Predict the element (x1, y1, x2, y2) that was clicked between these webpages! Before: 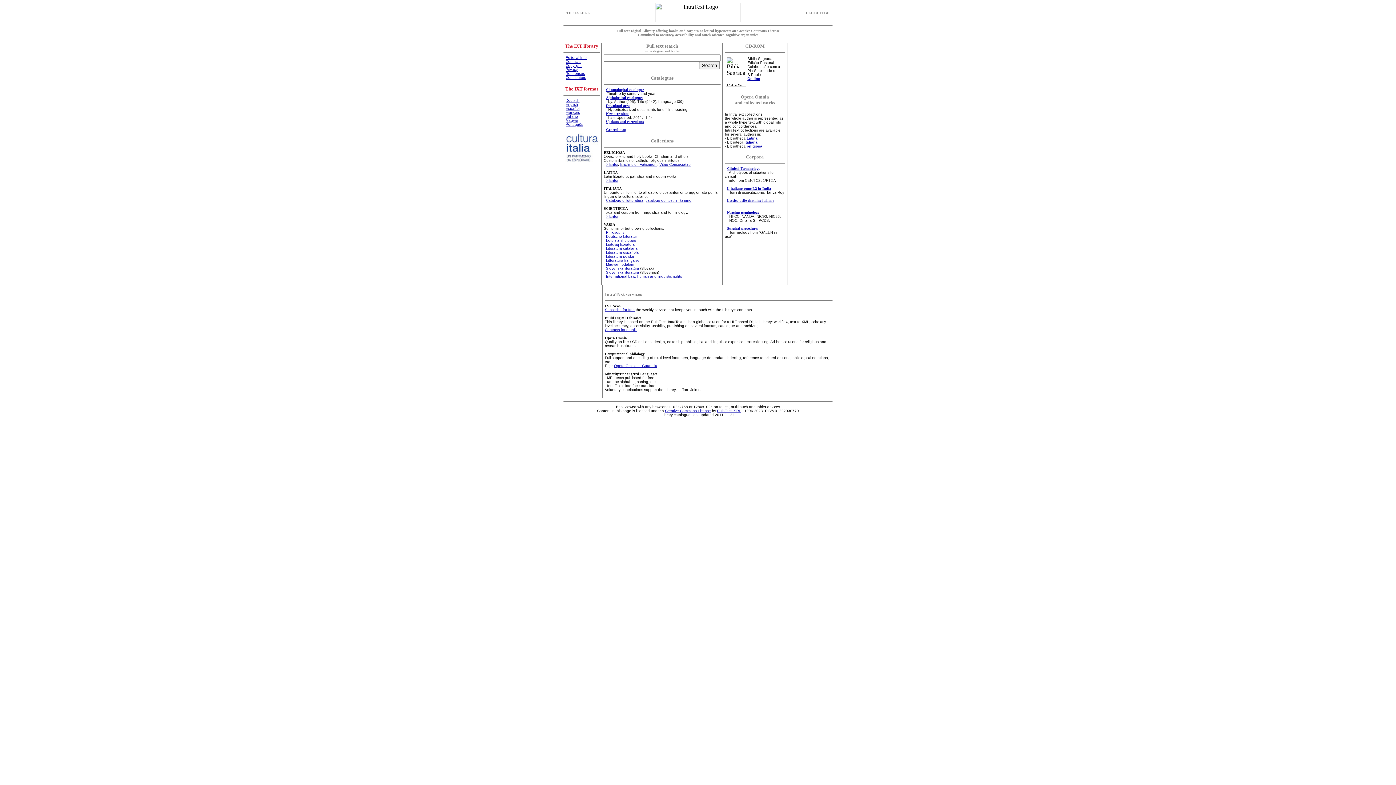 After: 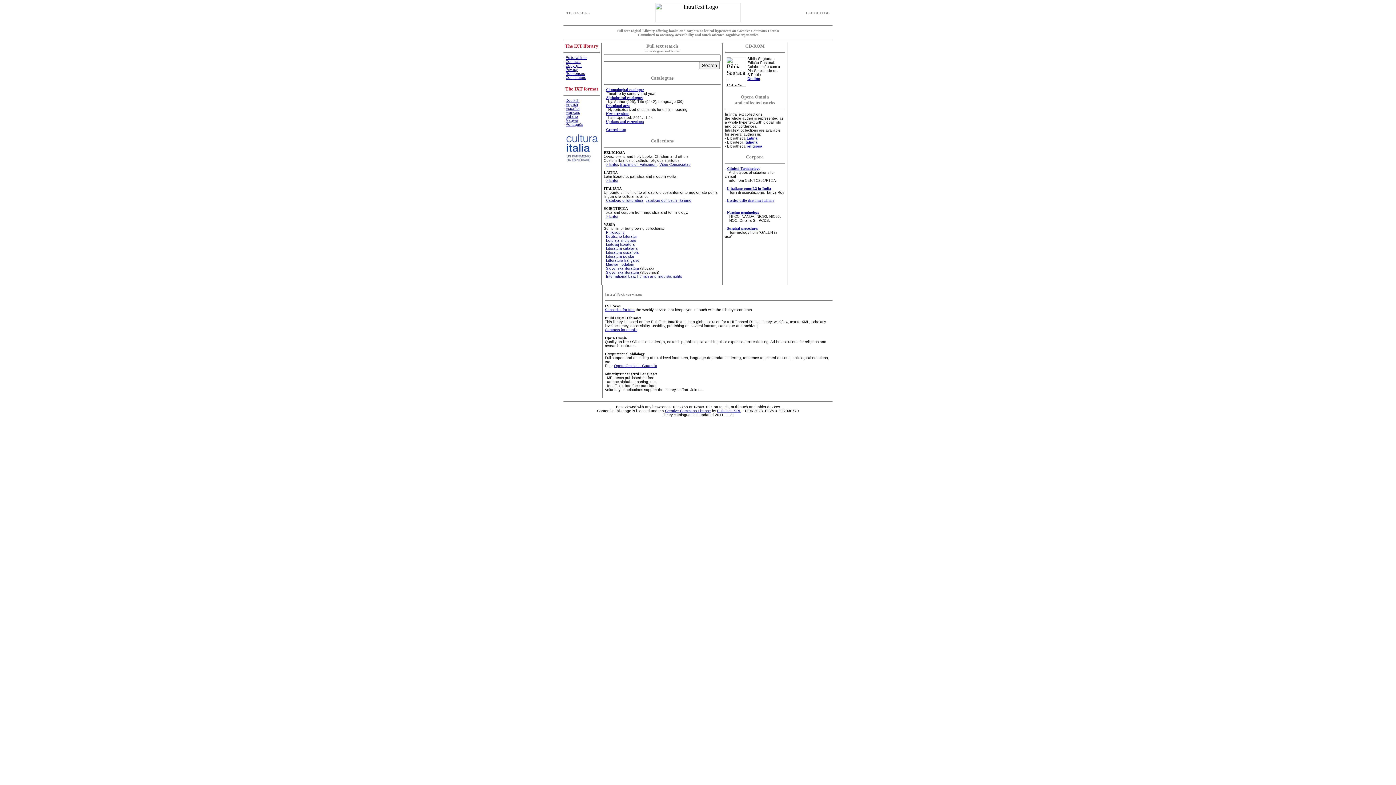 Action: bbox: (563, 158, 600, 164)